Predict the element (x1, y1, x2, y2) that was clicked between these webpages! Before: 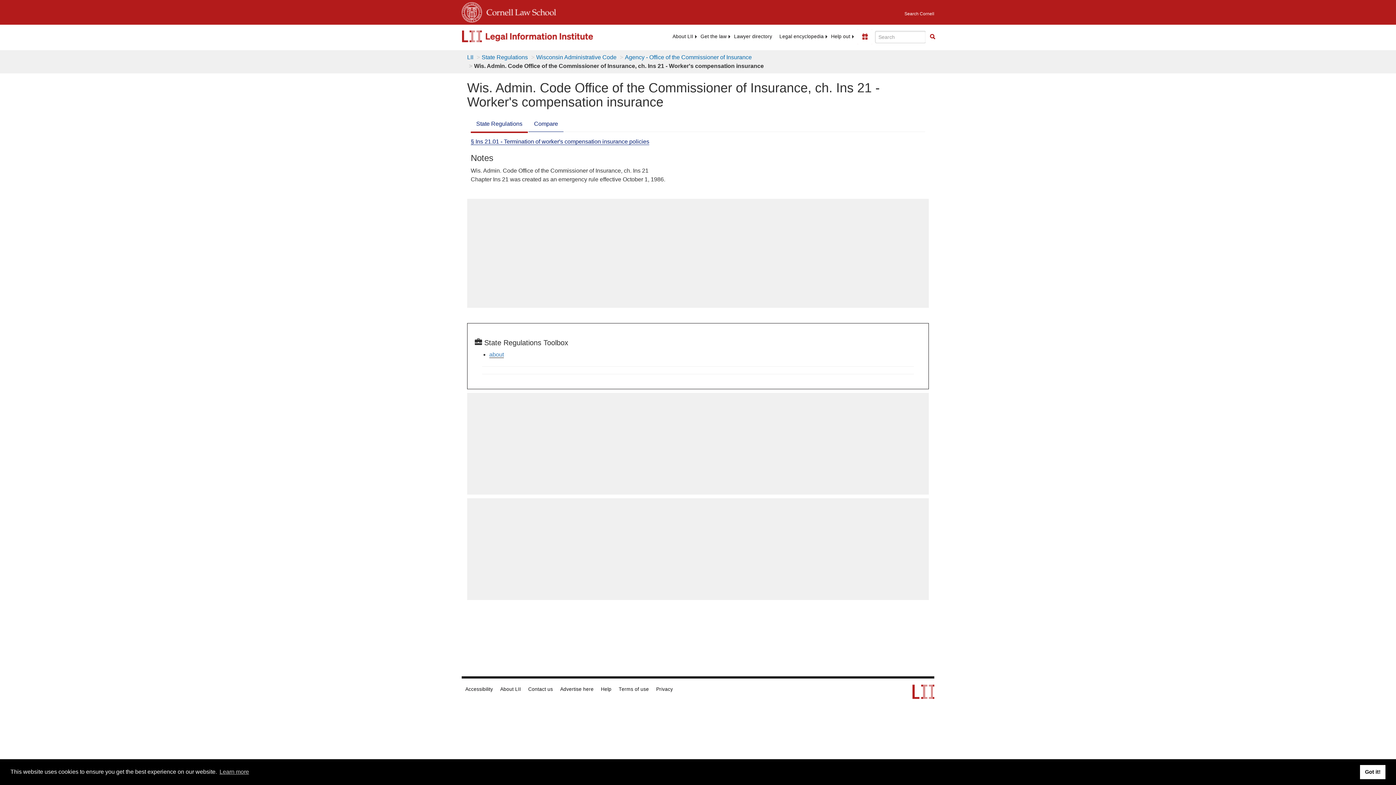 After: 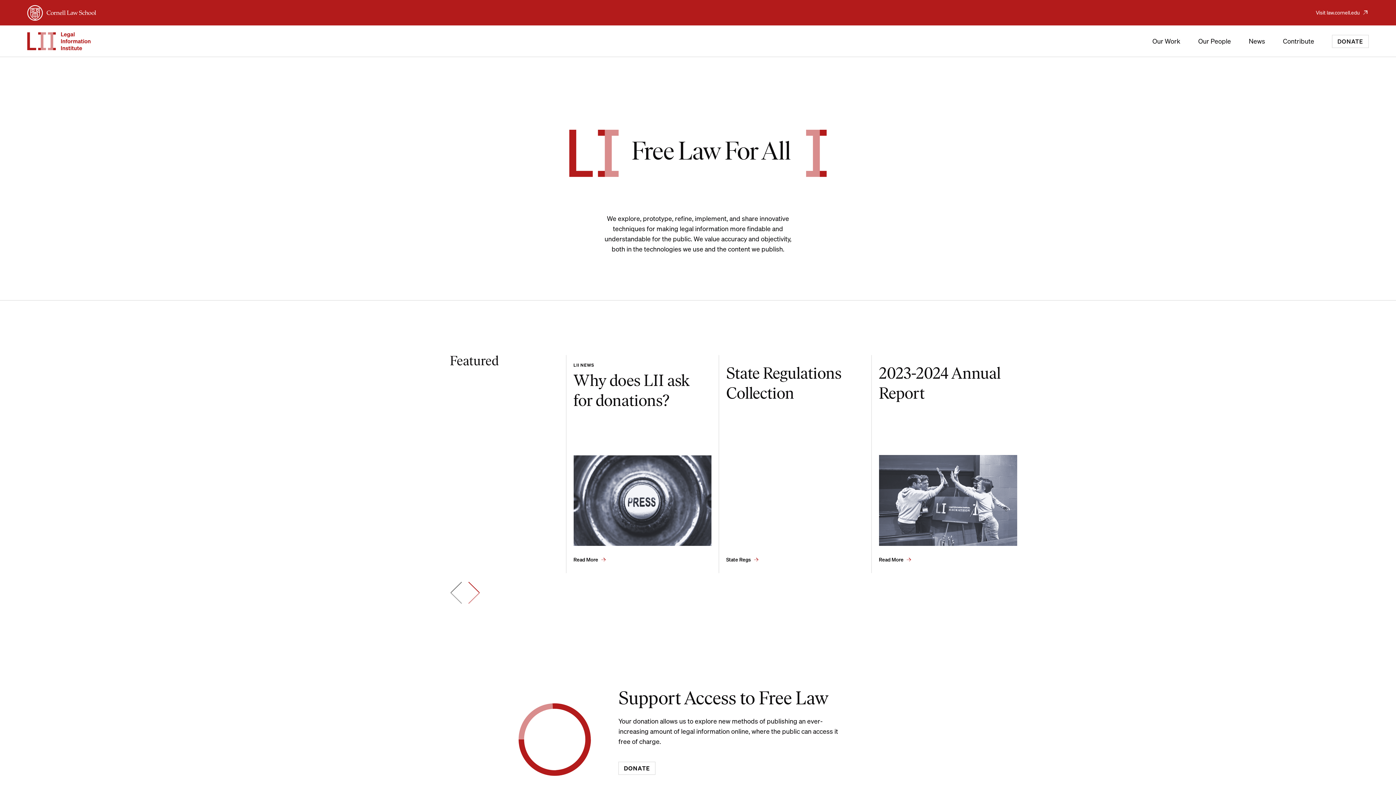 Action: label: About LII bbox: (496, 686, 524, 693)